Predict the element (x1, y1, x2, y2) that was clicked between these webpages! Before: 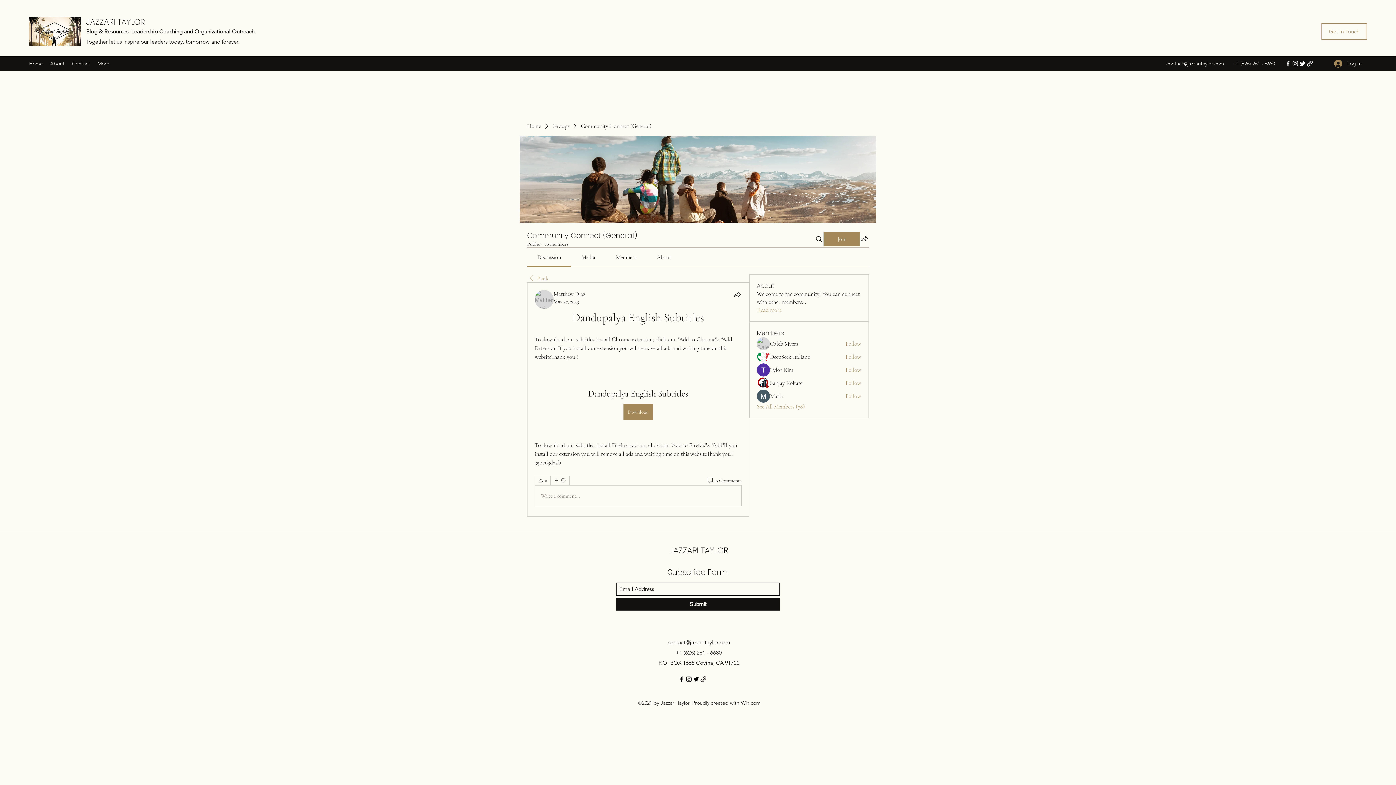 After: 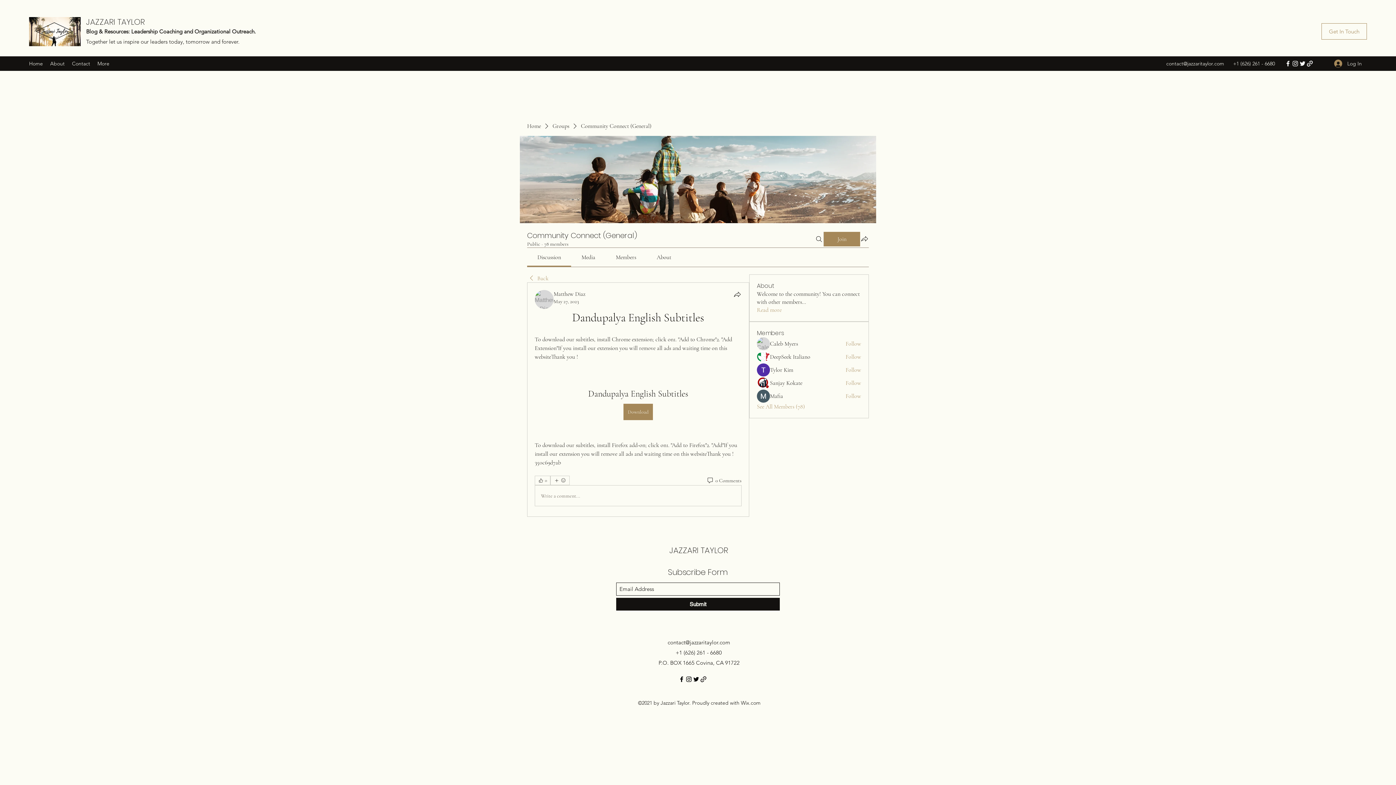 Action: label: Submit bbox: (616, 598, 780, 610)